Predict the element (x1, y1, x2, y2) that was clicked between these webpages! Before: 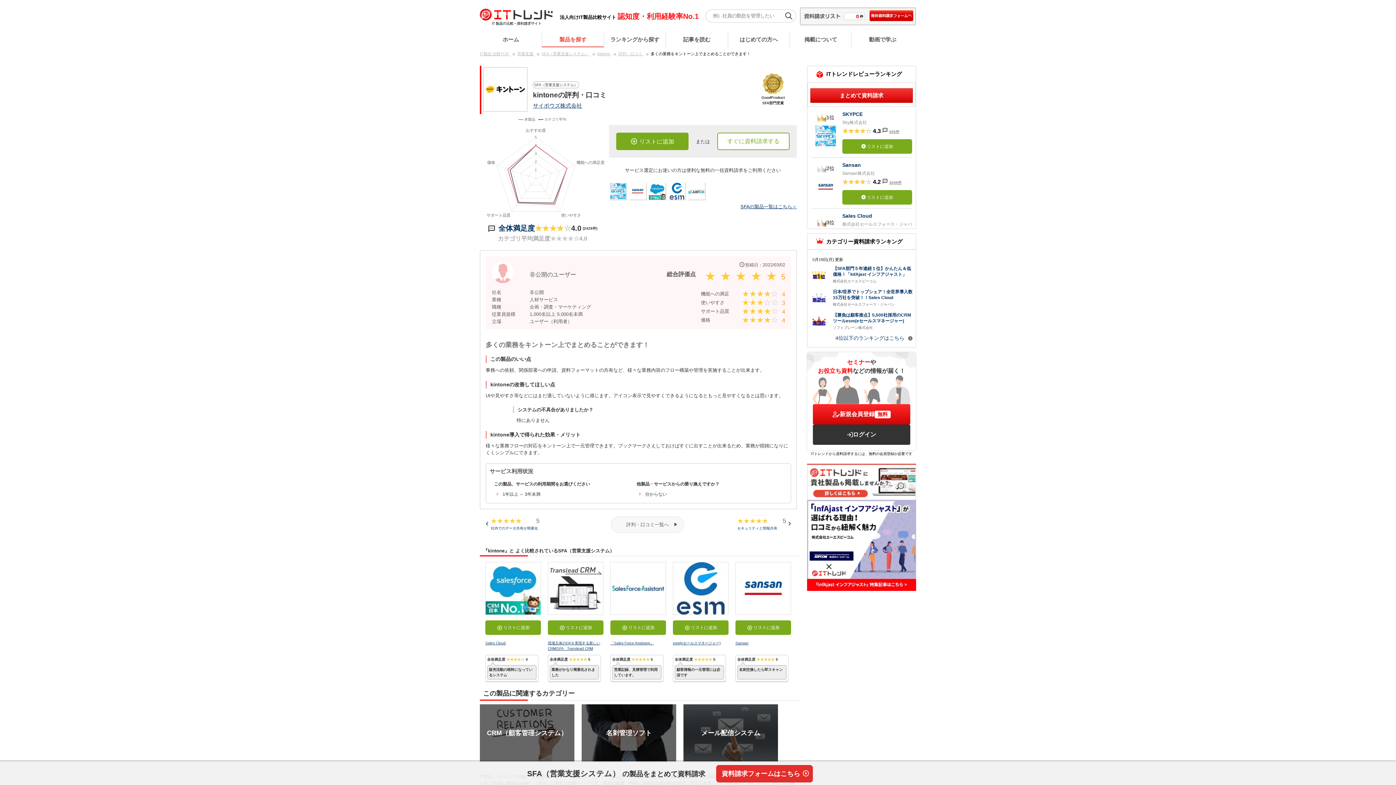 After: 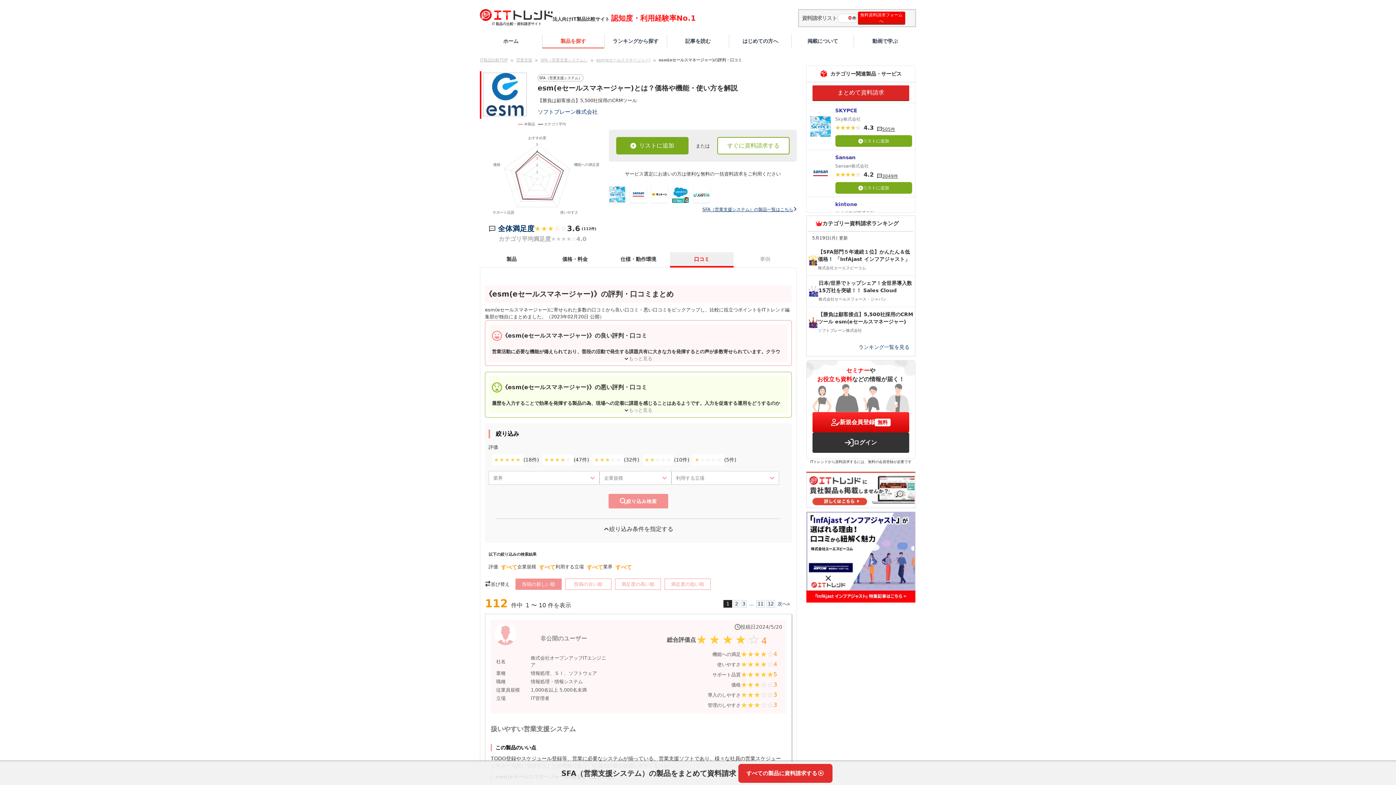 Action: label: 全体満足度
☆☆☆☆☆
★★★★★
 5
顧客情報の一元管理には必須です bbox: (673, 655, 726, 681)